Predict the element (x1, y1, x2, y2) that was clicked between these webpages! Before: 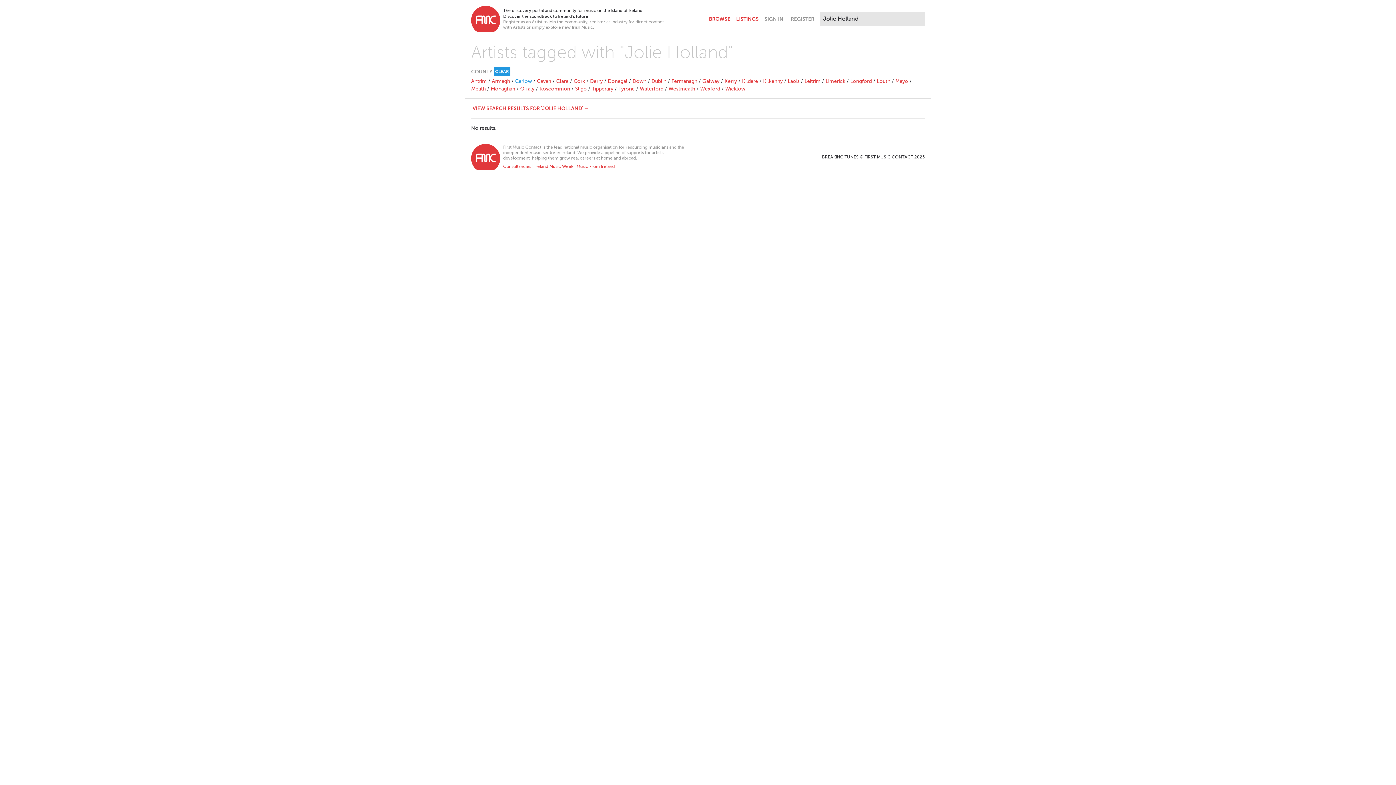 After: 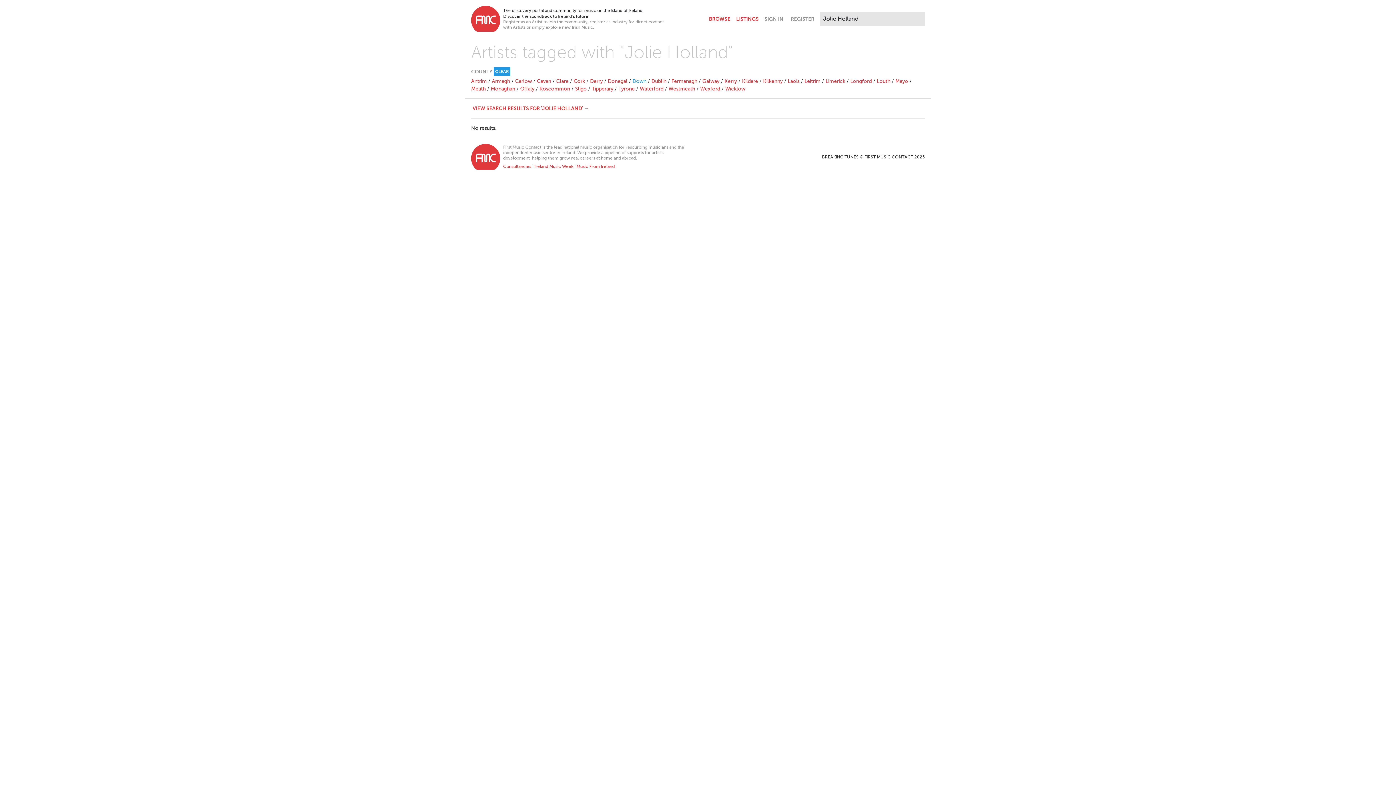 Action: bbox: (632, 78, 646, 84) label: Down